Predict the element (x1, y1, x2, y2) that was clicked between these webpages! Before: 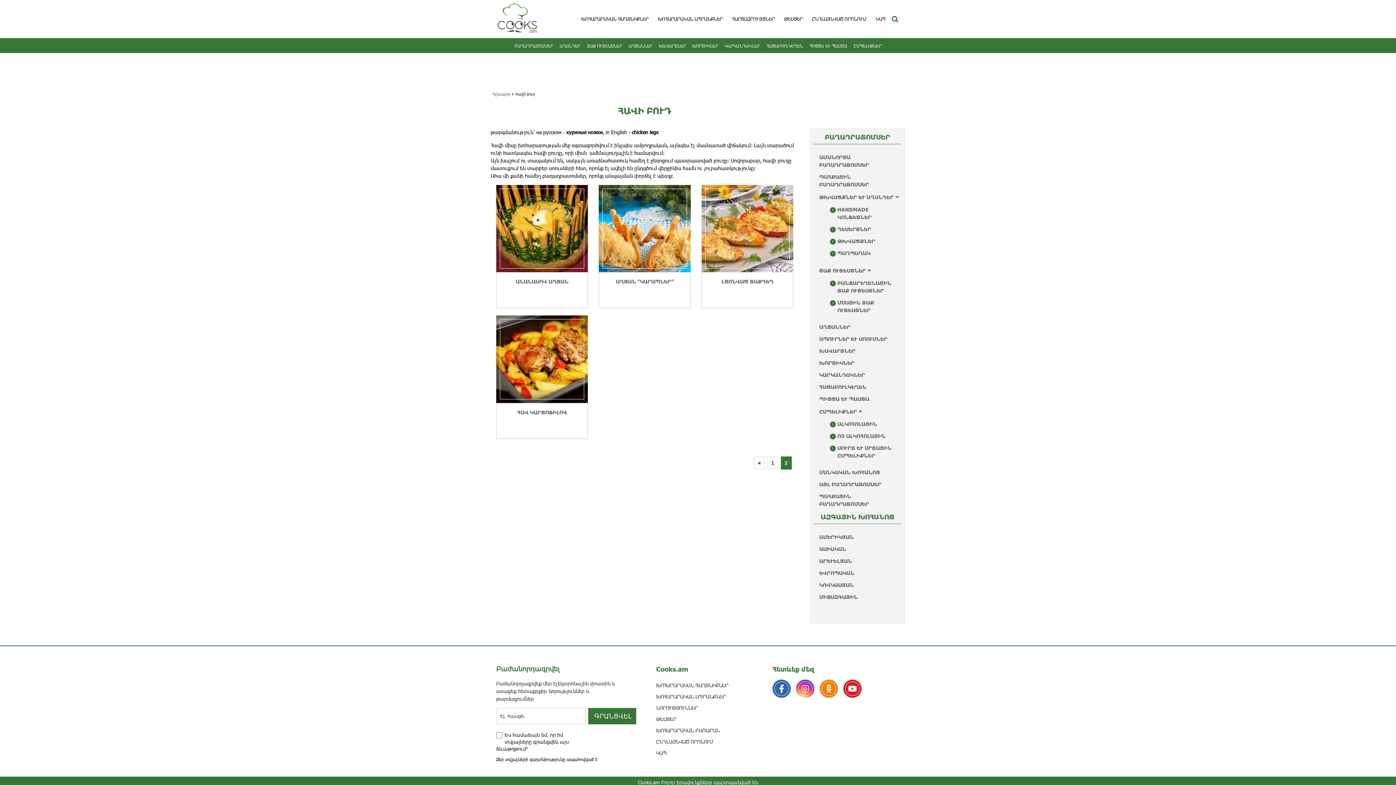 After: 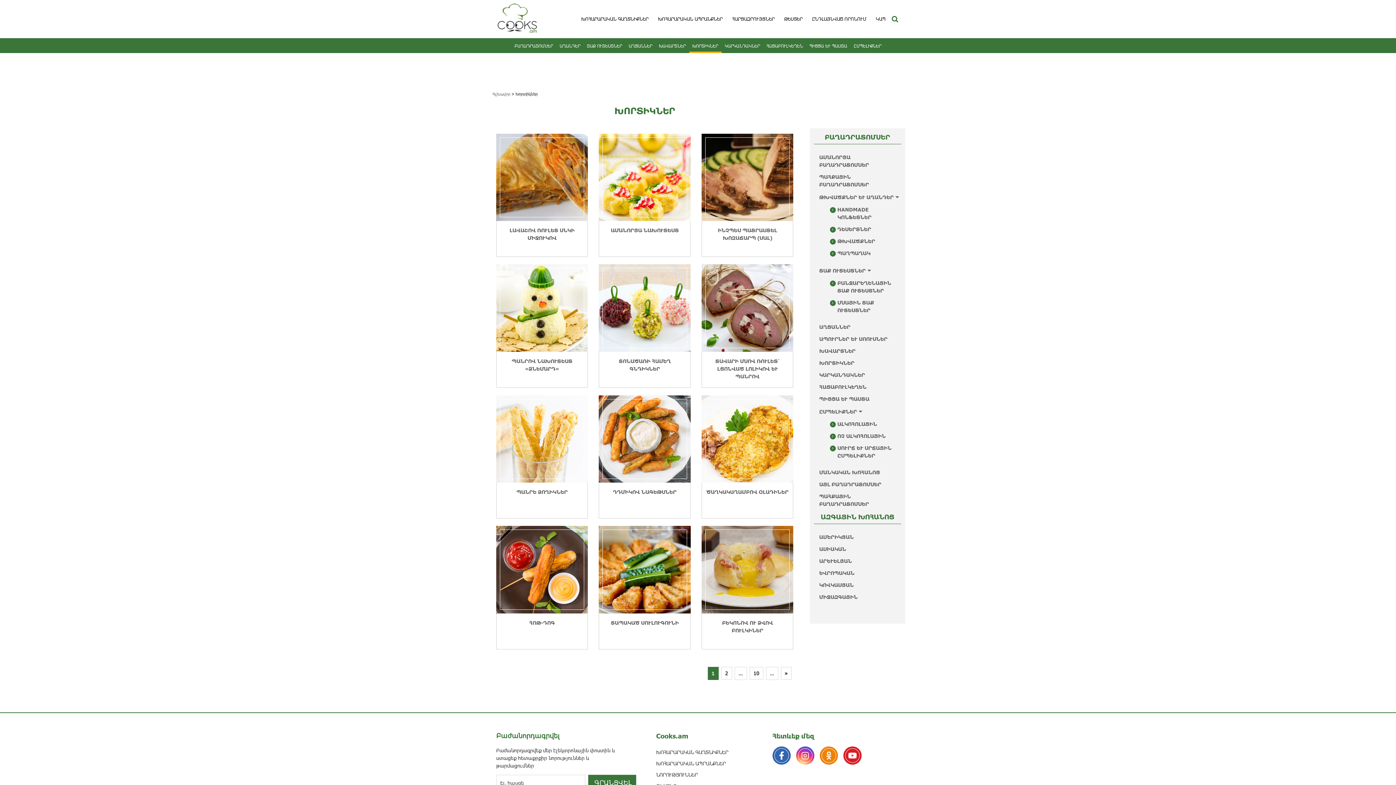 Action: bbox: (689, 39, 721, 51) label: ԽՈՐՏԻԿՆԵՐ